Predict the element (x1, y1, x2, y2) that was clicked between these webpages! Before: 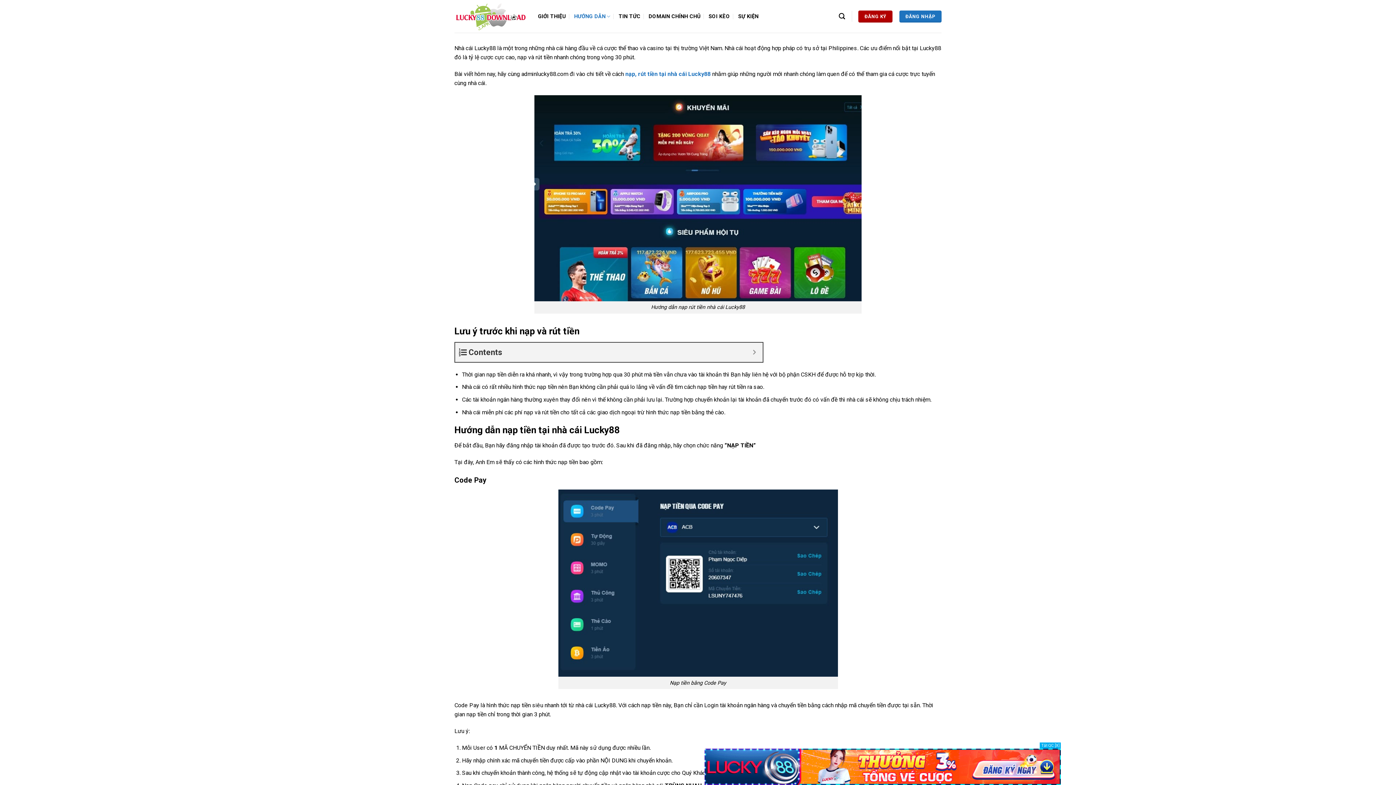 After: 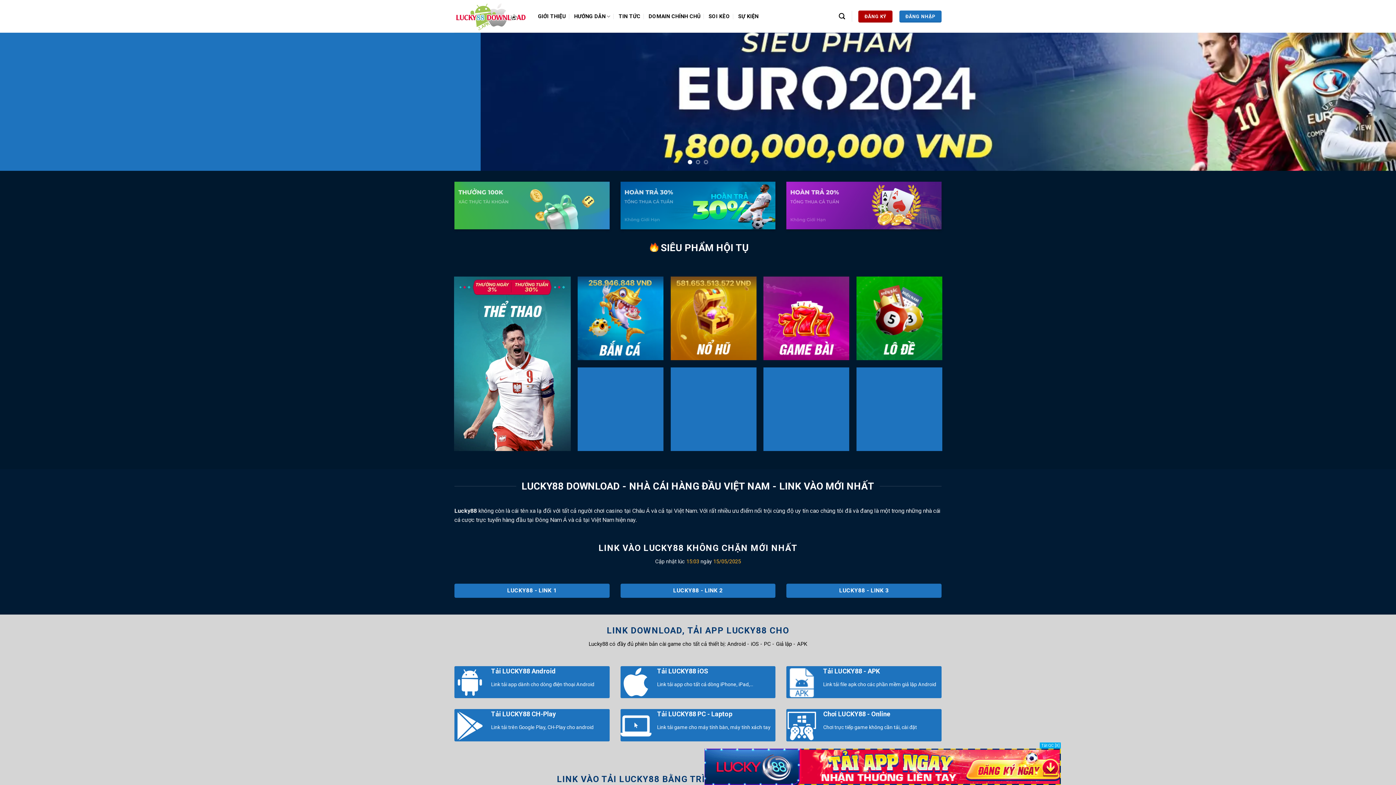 Action: bbox: (454, 1, 527, 30)